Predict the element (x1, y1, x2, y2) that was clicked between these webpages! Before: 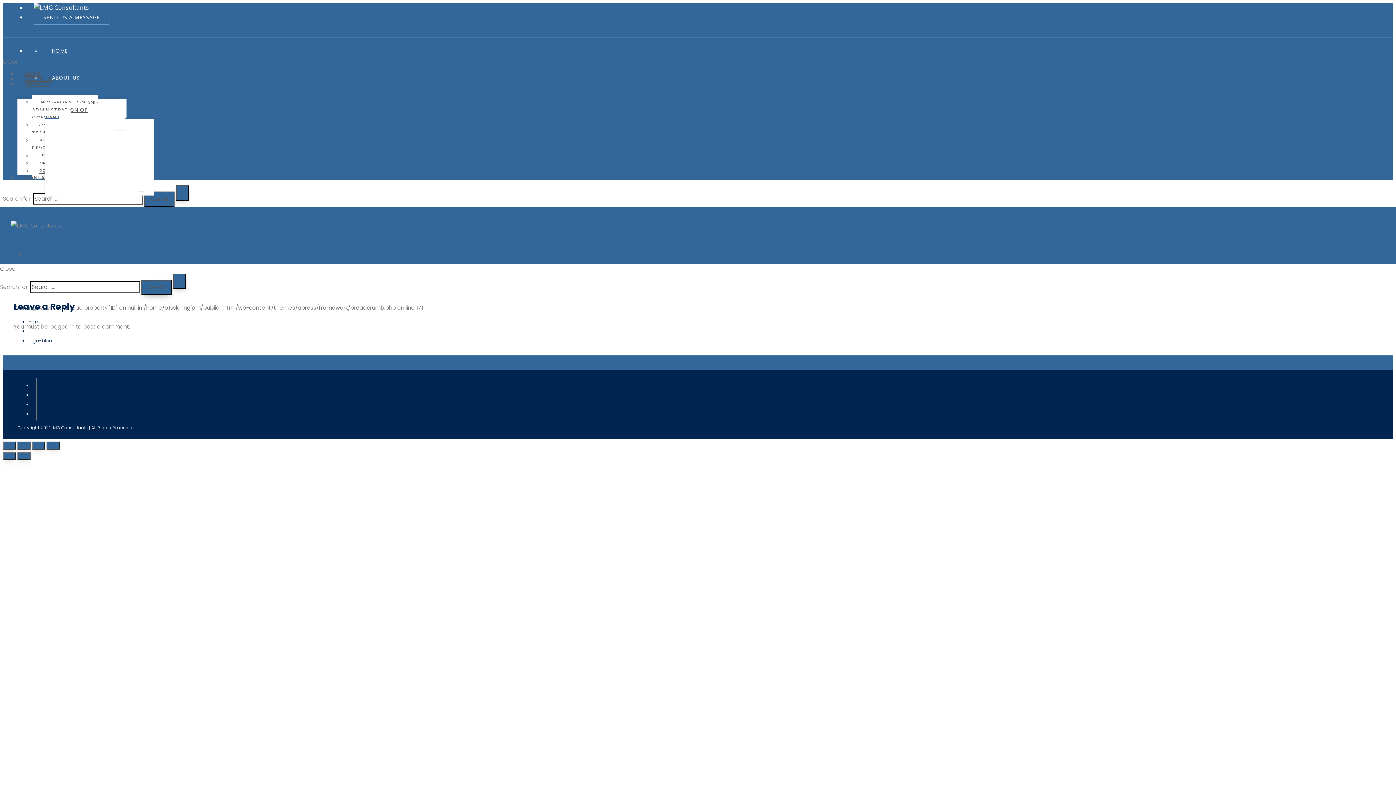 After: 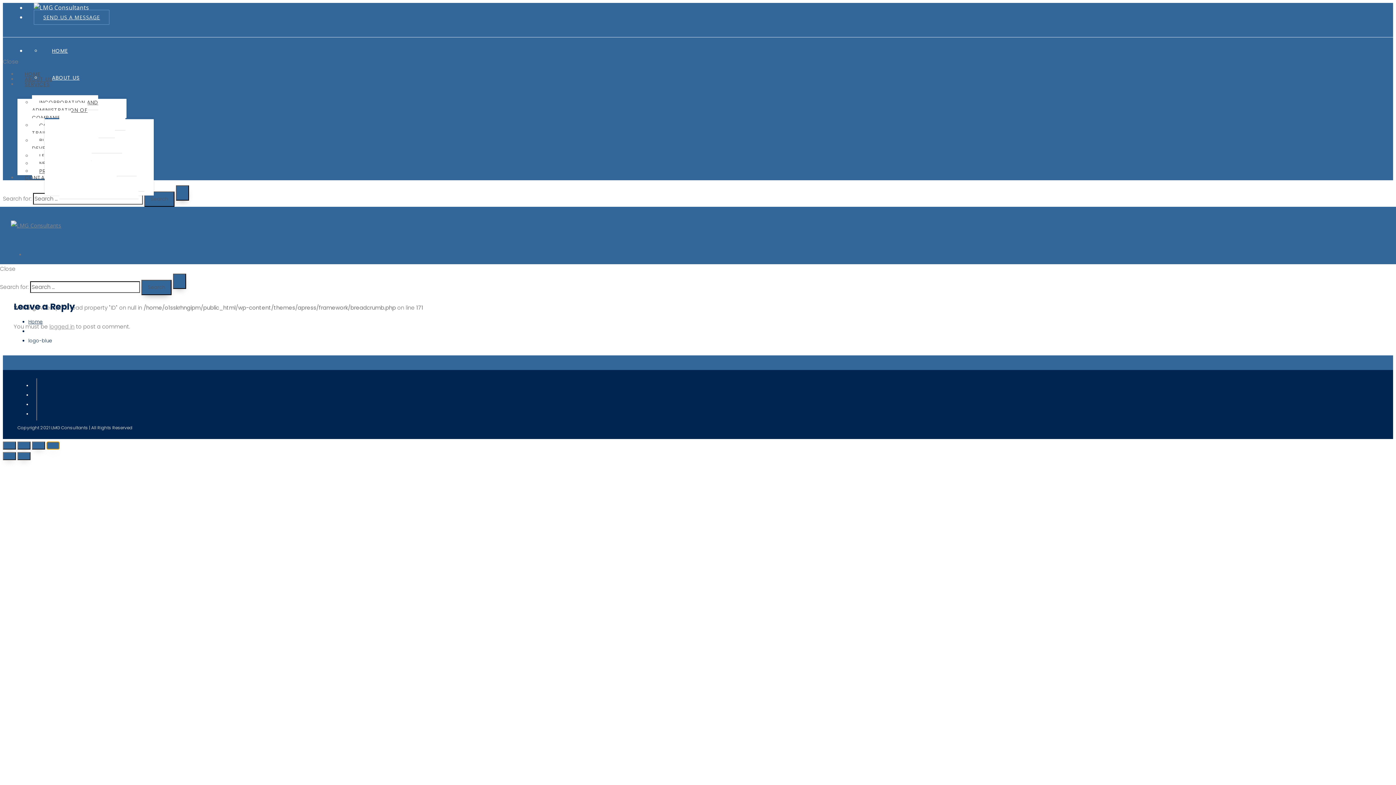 Action: bbox: (46, 441, 59, 449)